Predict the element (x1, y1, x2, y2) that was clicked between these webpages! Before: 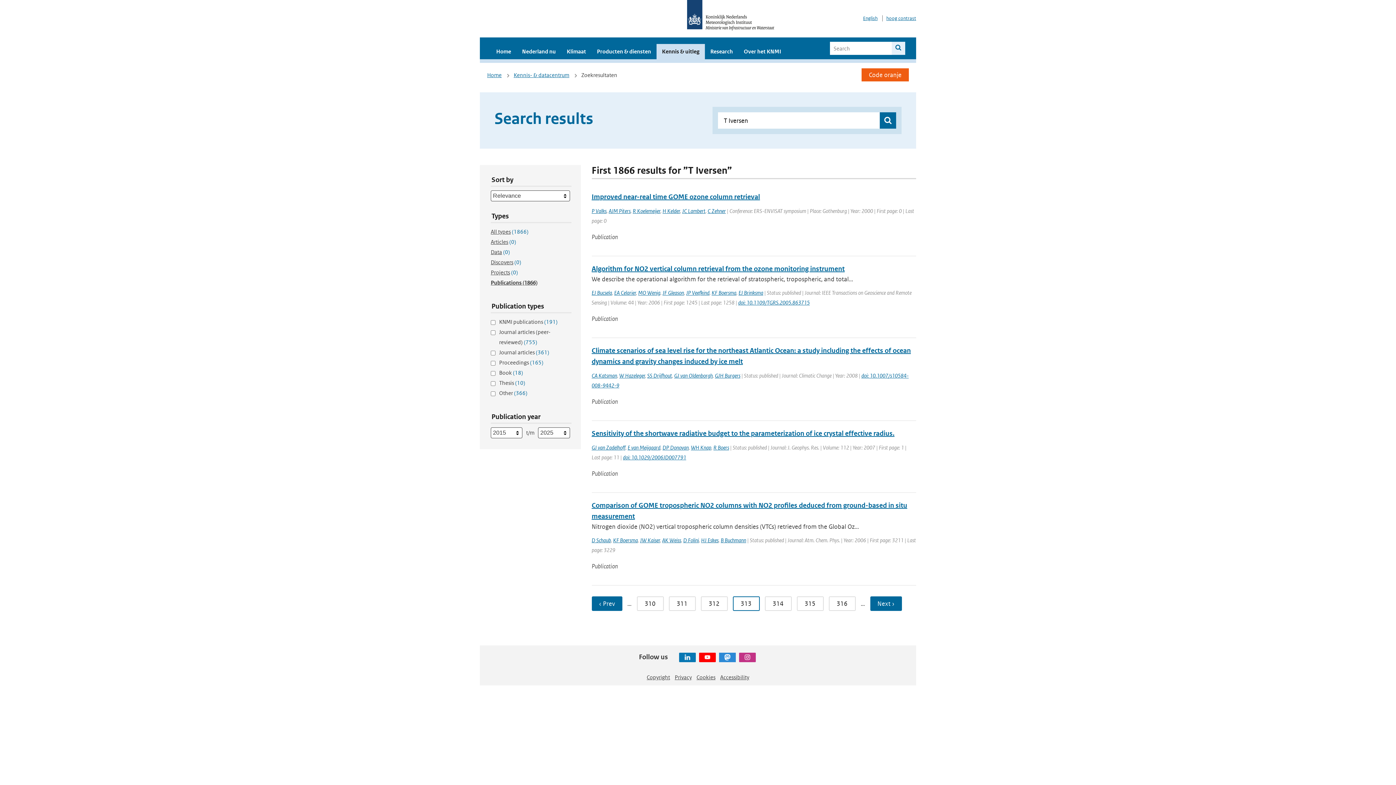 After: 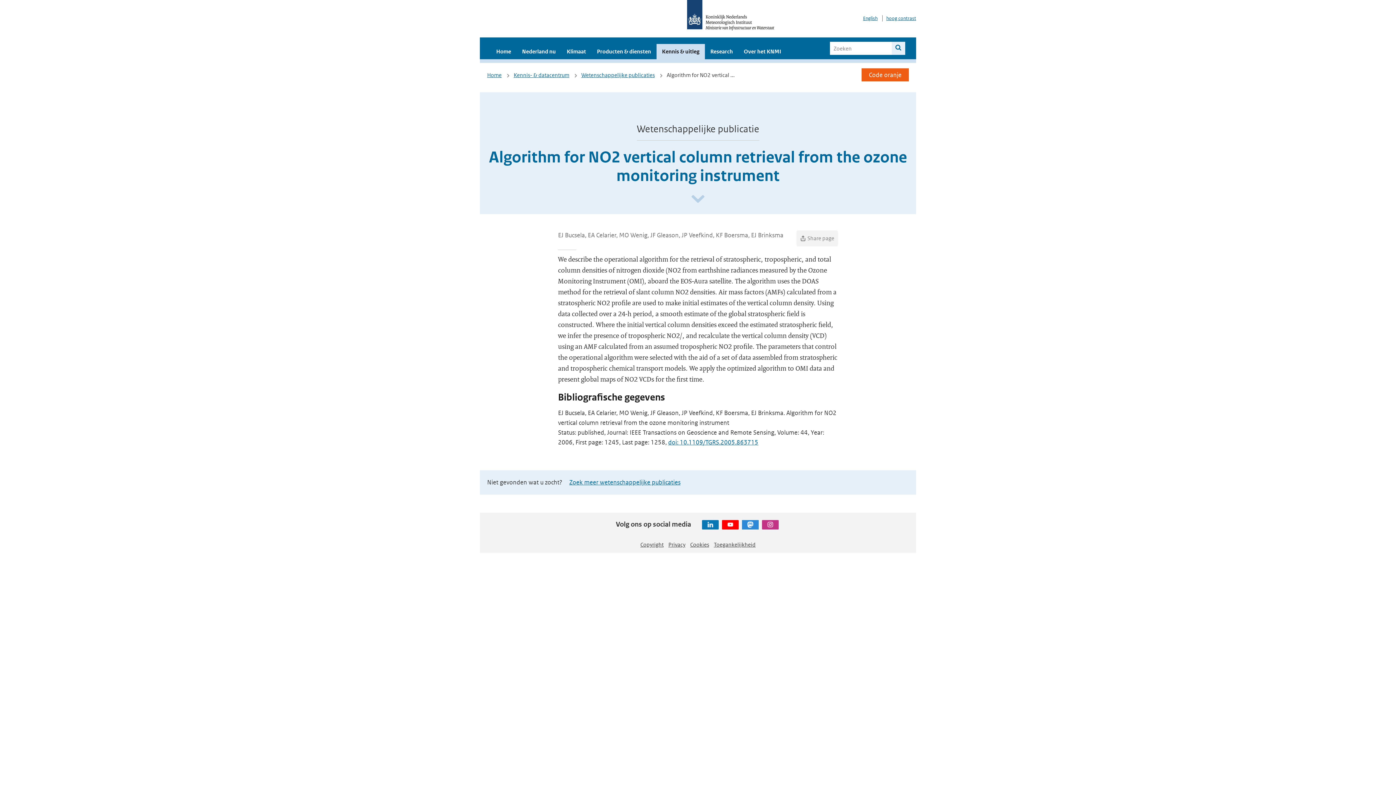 Action: label: Algorithm for NO2 vertical column retrieval from the ozone monitoring instrument bbox: (591, 264, 844, 273)